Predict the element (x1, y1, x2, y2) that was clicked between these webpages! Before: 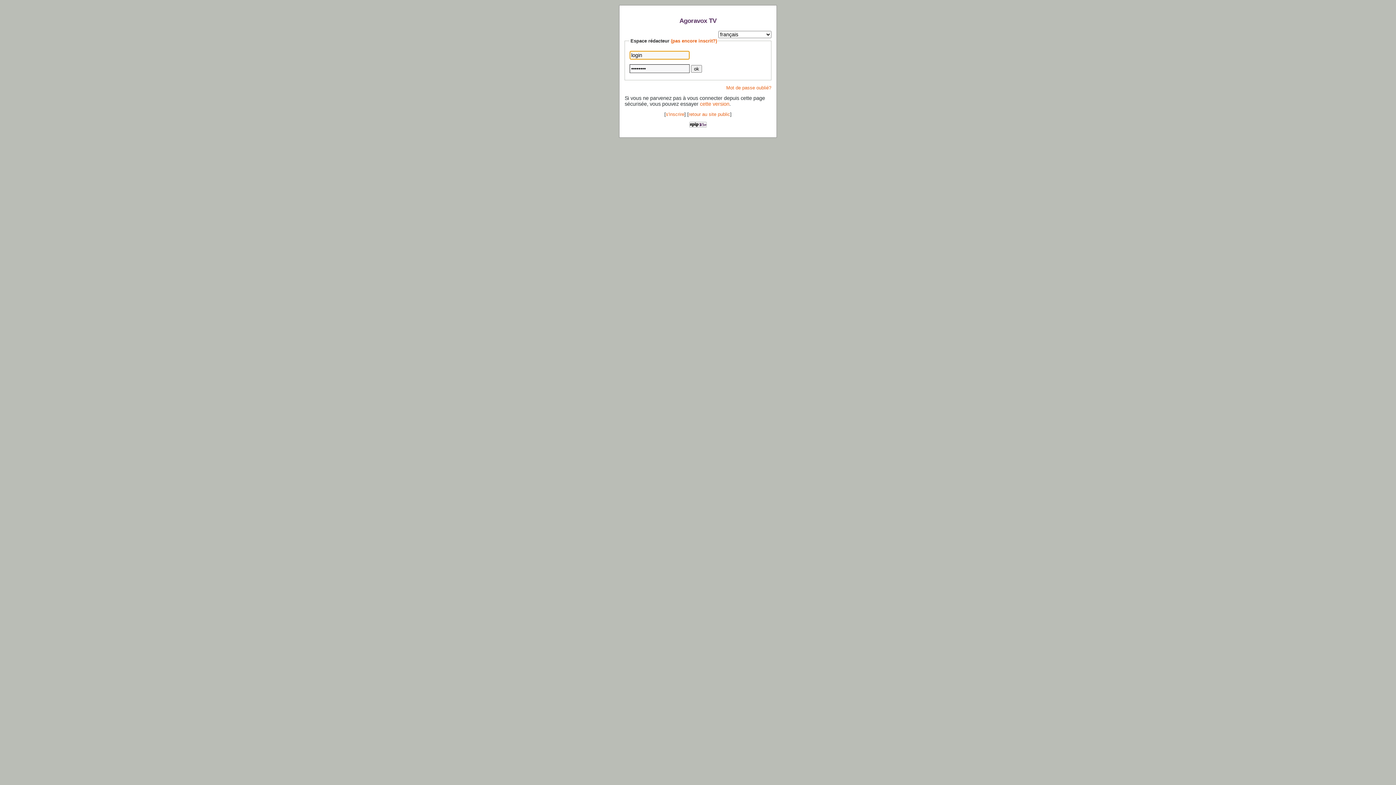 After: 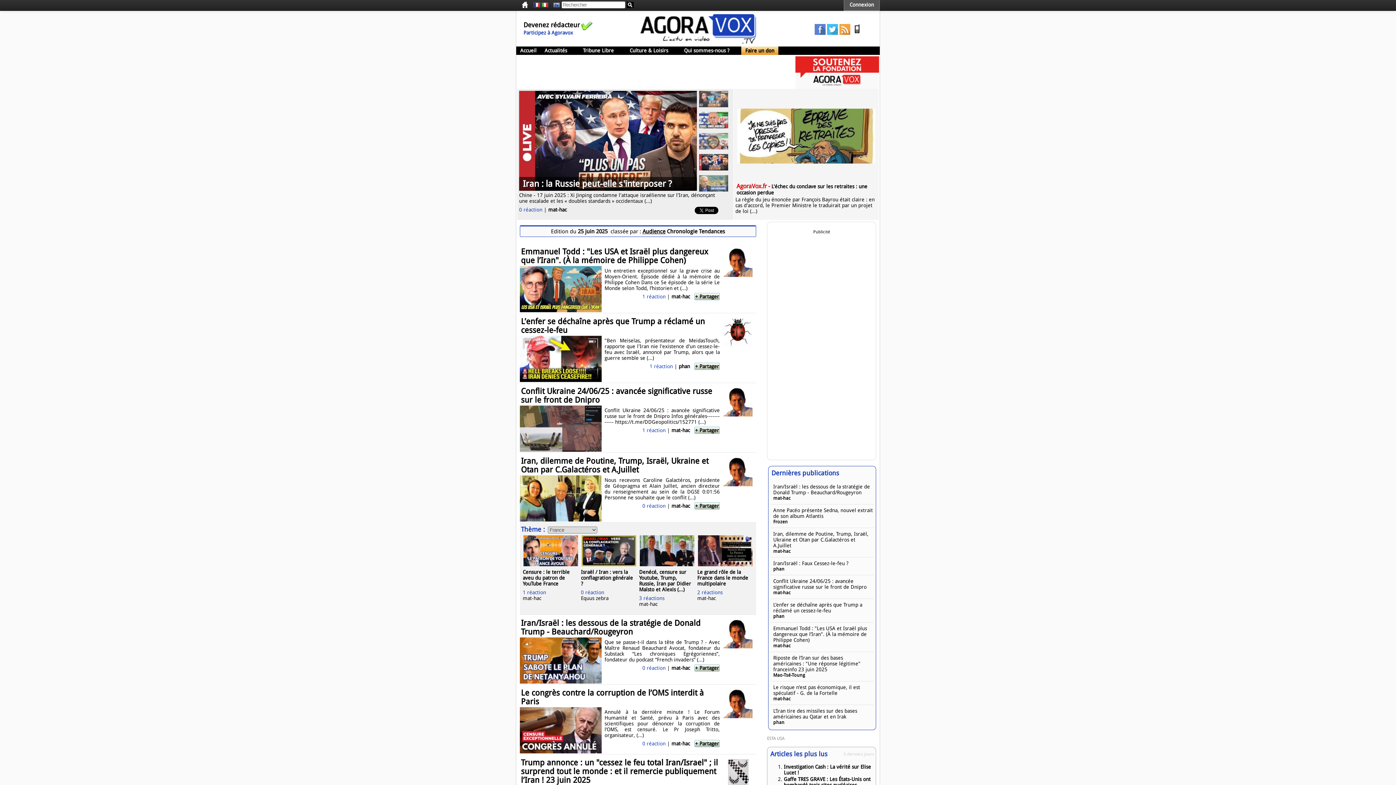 Action: bbox: (688, 111, 730, 117) label: retour au site public